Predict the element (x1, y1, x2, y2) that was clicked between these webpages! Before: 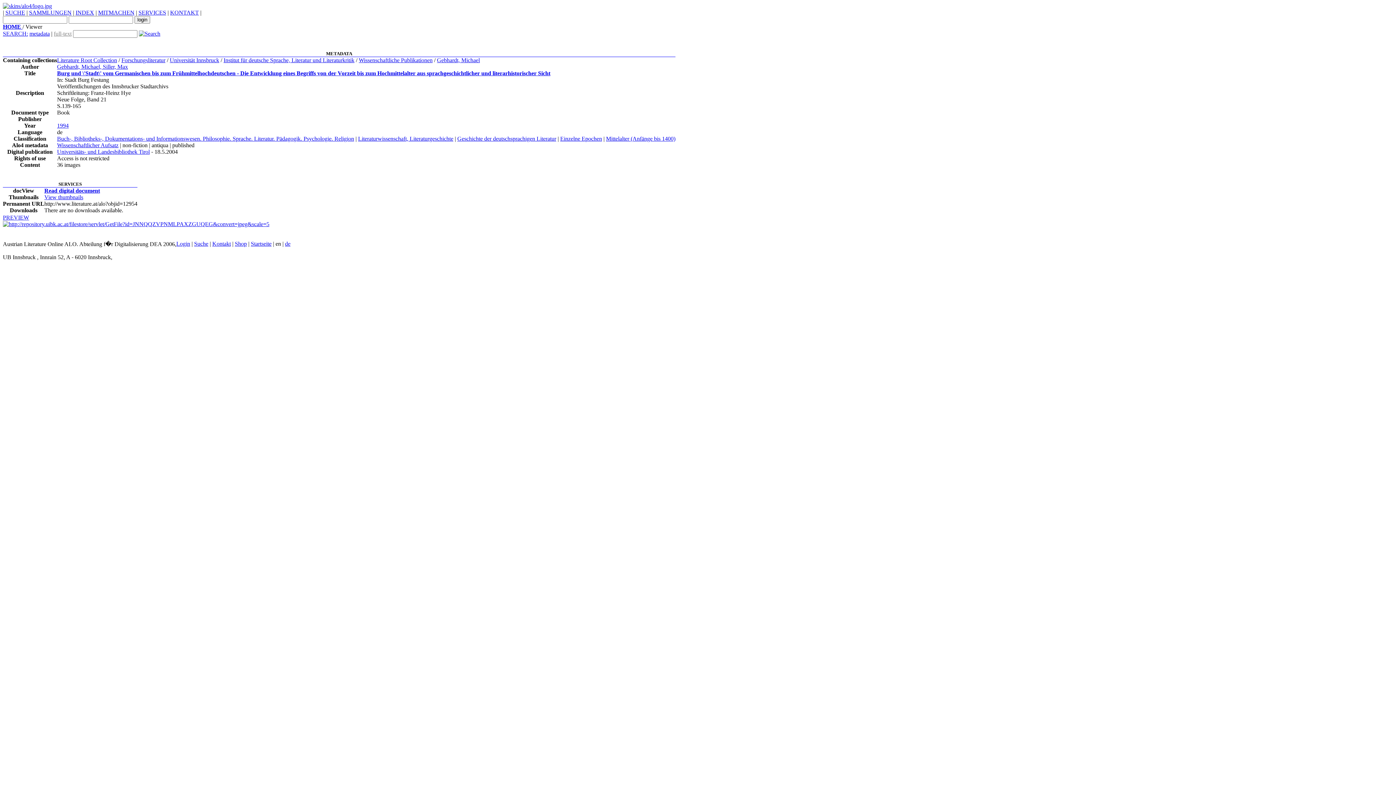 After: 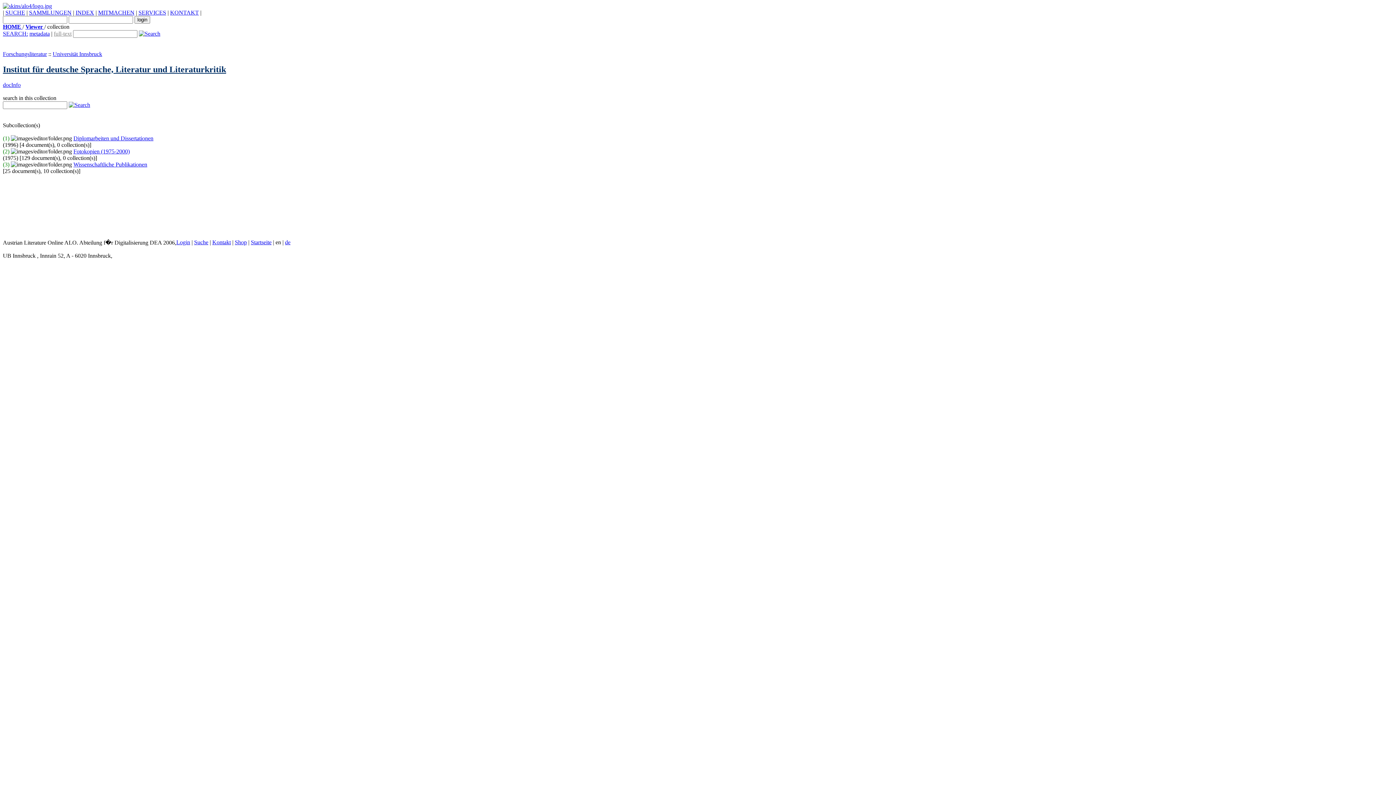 Action: label: Institut für deutsche Sprache, Literatur und Literaturkritik bbox: (223, 57, 354, 63)